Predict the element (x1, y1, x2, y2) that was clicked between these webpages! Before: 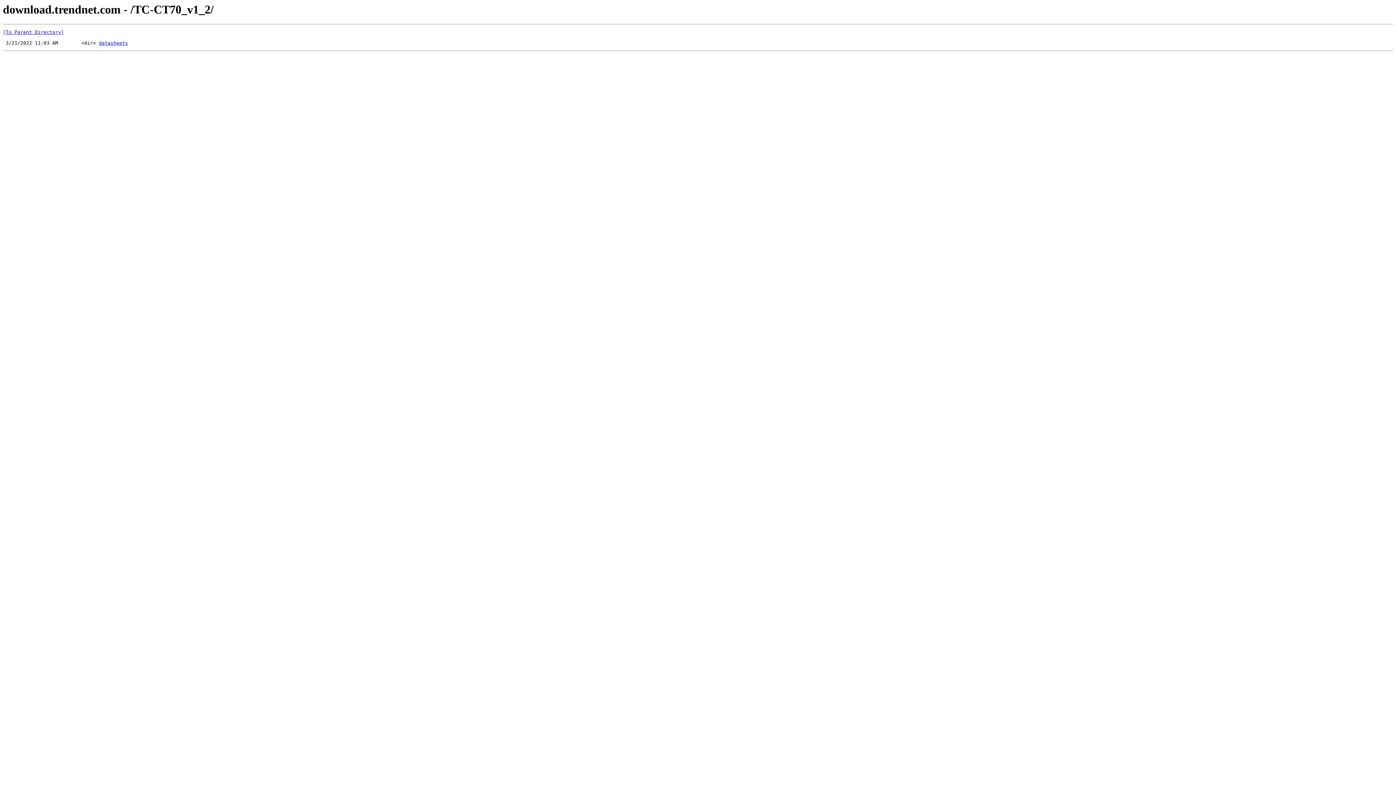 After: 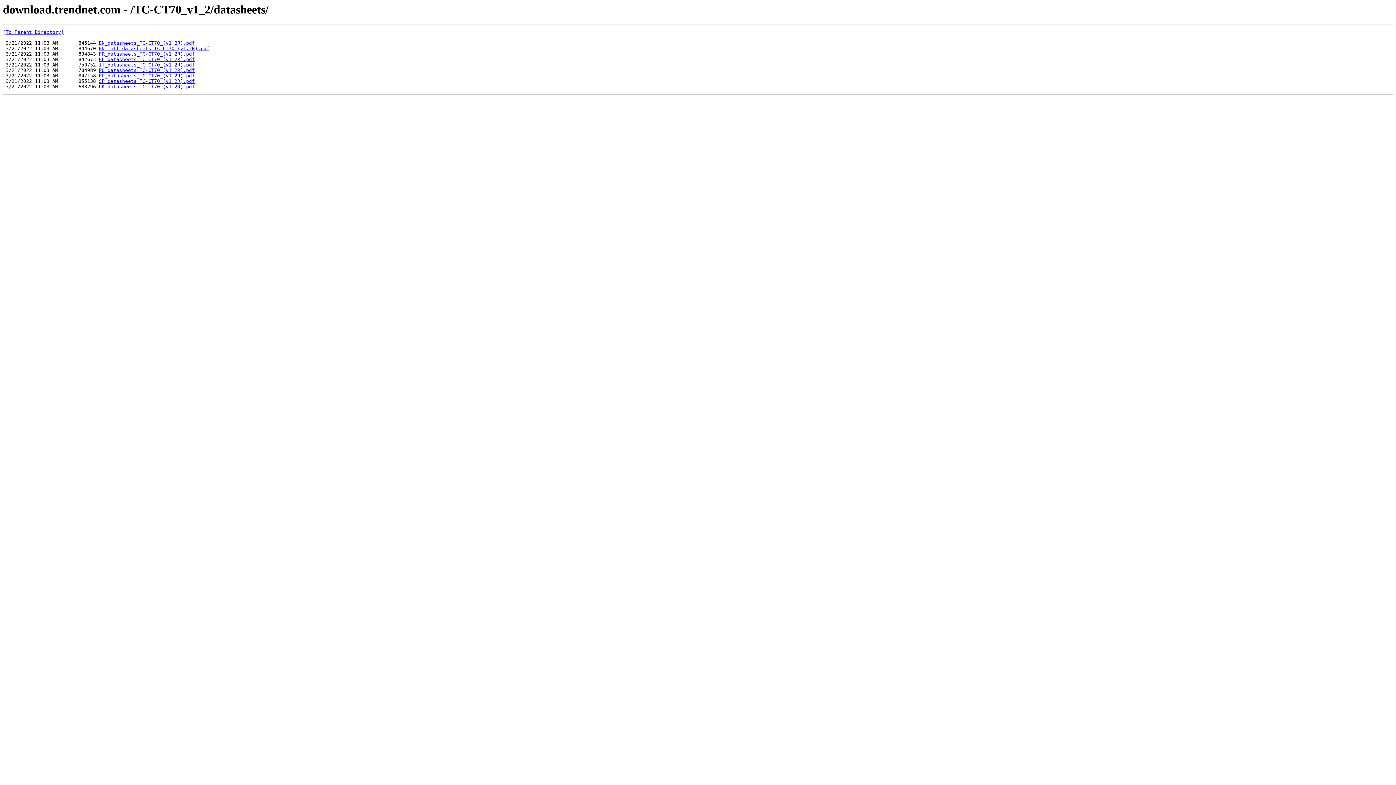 Action: label: datasheets bbox: (98, 40, 128, 45)